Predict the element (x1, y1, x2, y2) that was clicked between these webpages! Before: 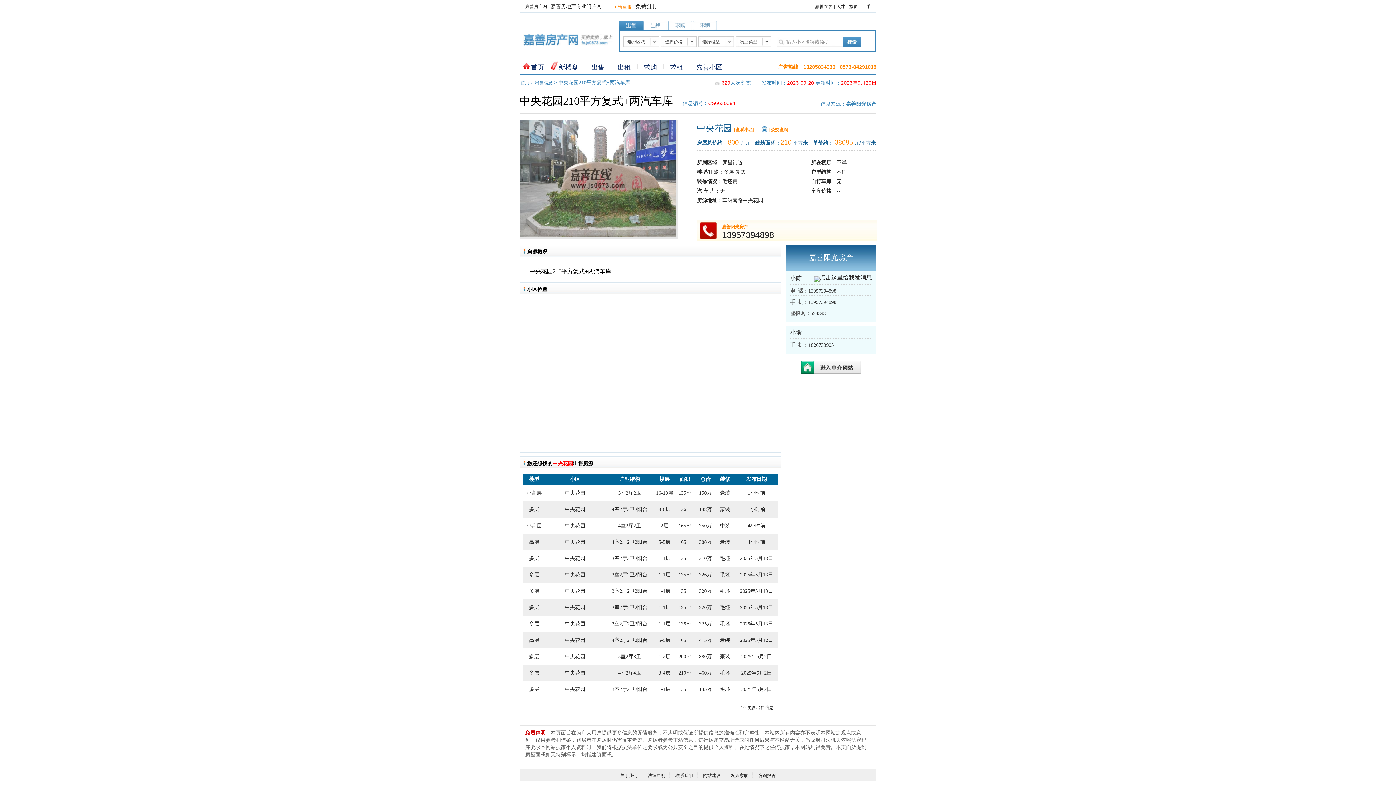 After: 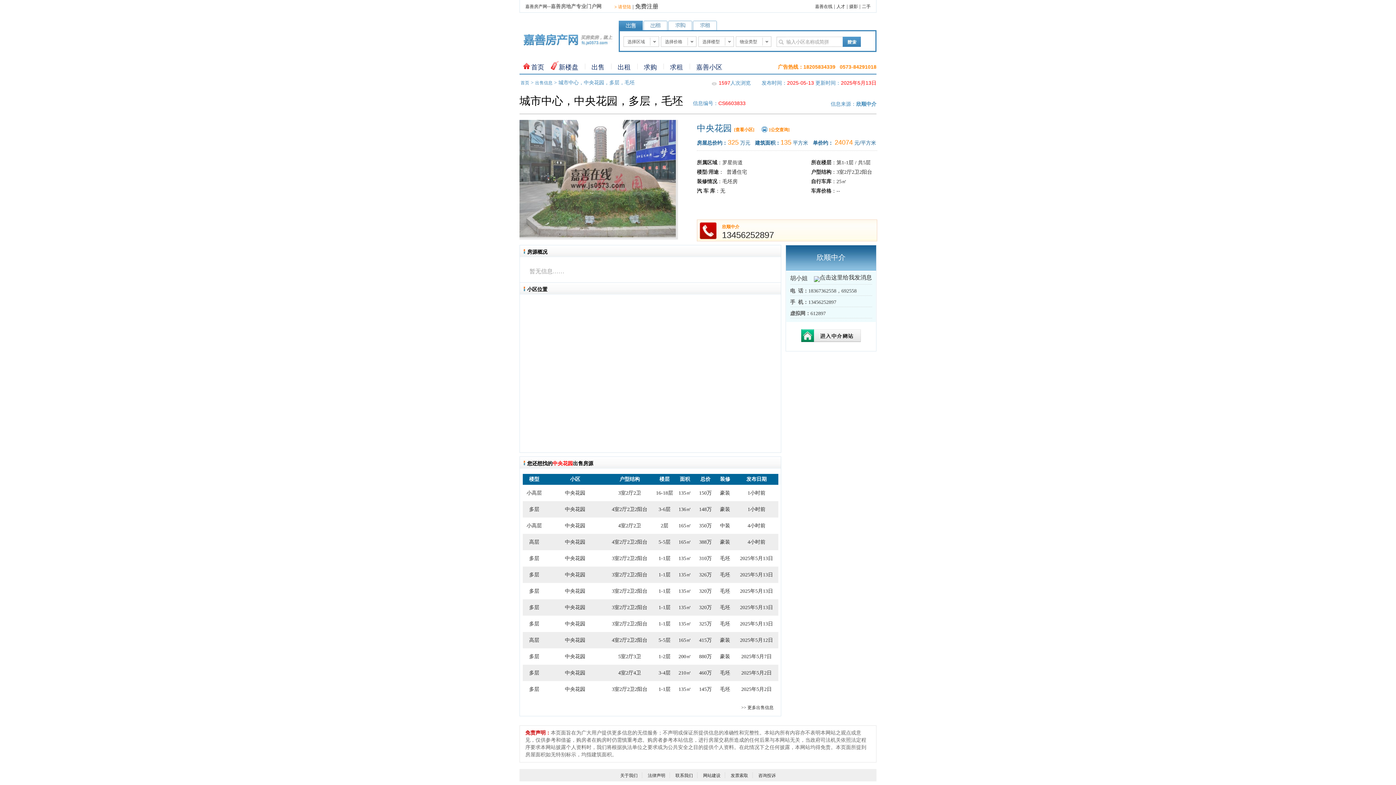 Action: bbox: (612, 621, 647, 626) label: 3室2厅2卫2阳台